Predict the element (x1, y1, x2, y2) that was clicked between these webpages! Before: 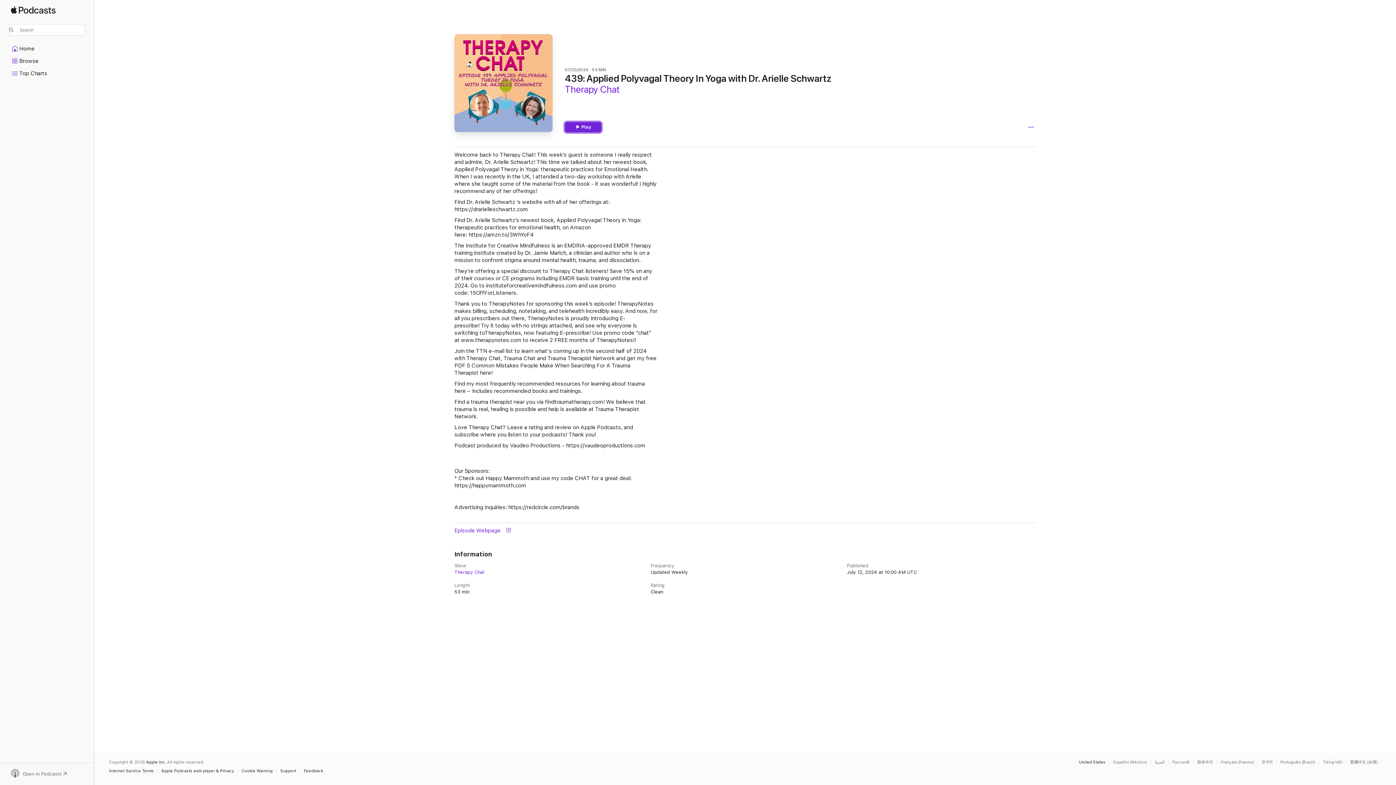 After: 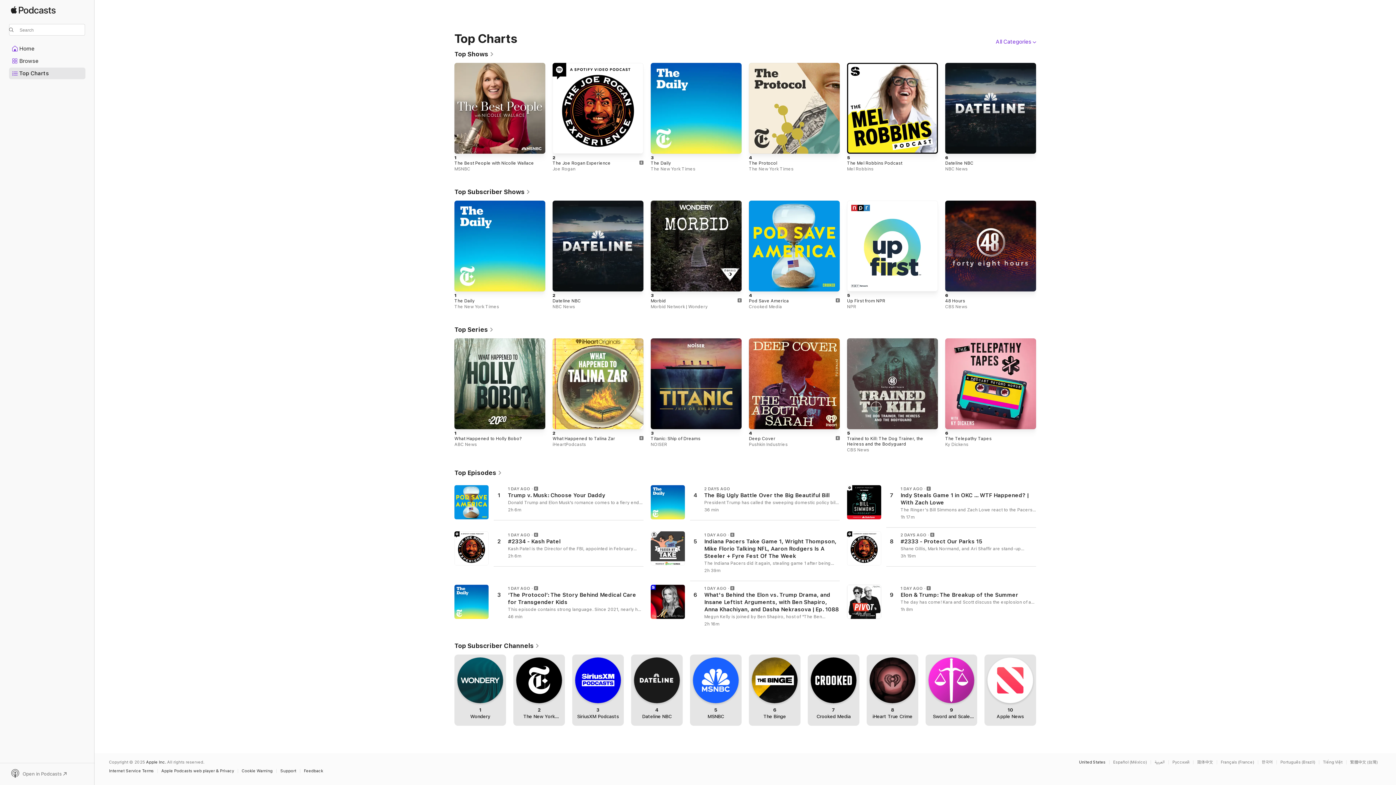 Action: bbox: (9, 68, 85, 78) label: Top Charts